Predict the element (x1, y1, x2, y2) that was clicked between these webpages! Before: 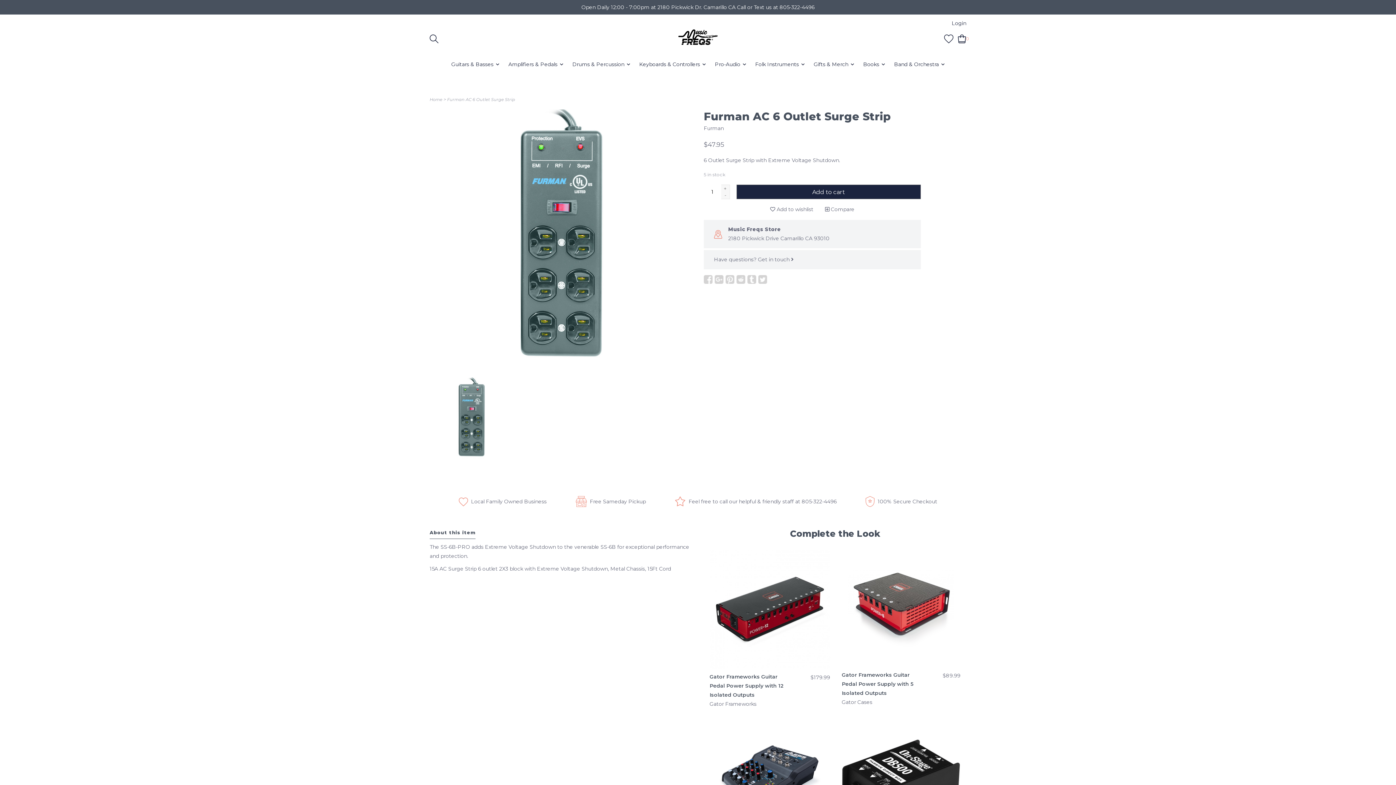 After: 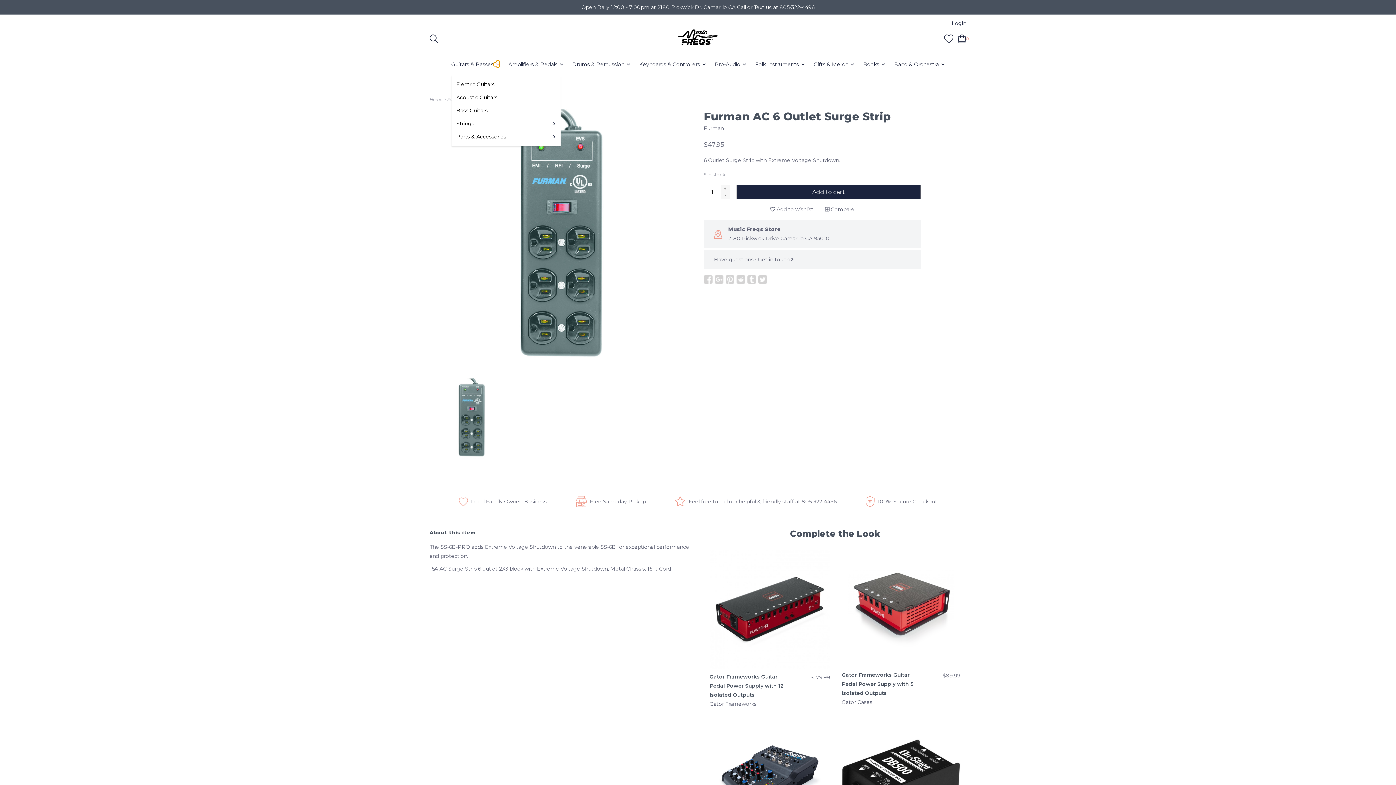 Action: bbox: (493, 62, 499, 66)